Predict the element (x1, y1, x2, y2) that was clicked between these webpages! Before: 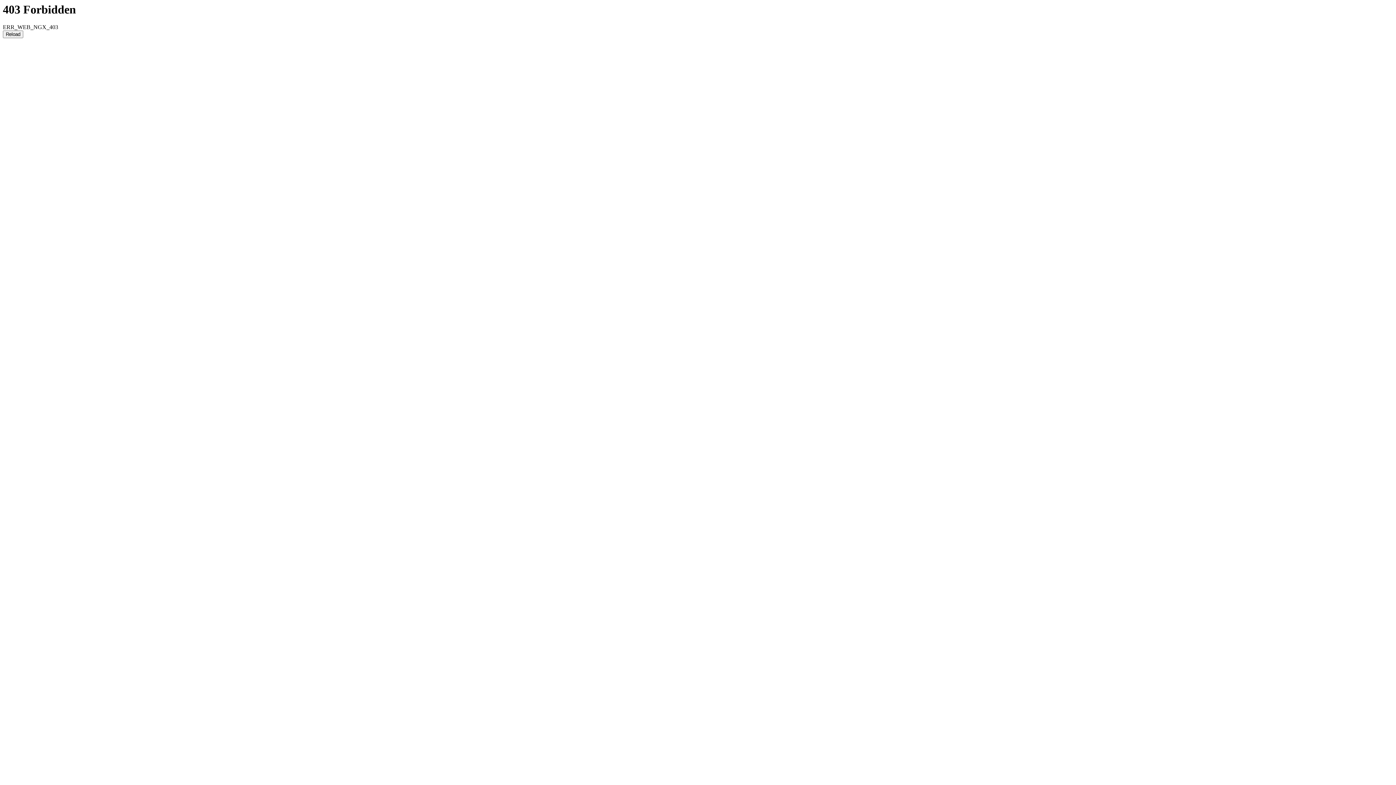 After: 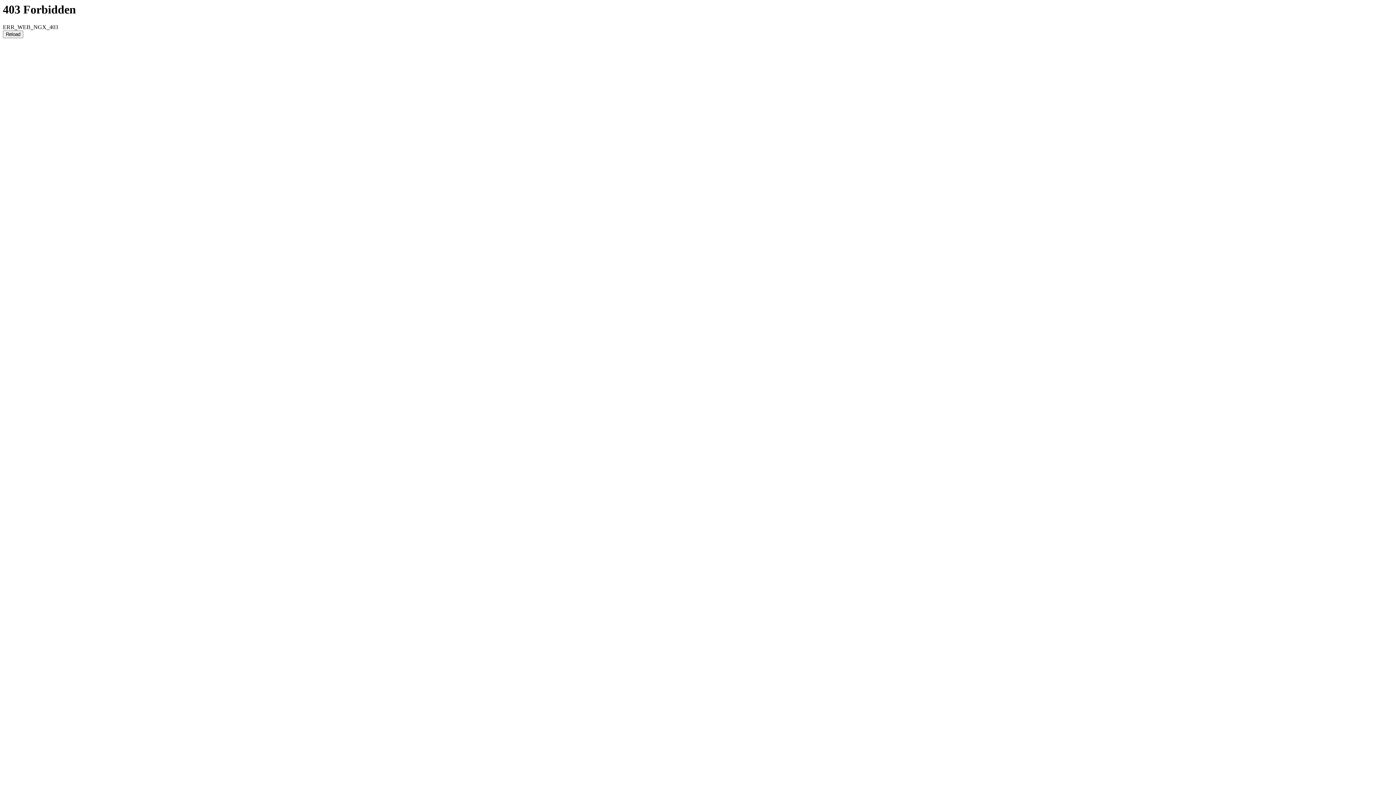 Action: bbox: (2, 30, 23, 38) label: Reload